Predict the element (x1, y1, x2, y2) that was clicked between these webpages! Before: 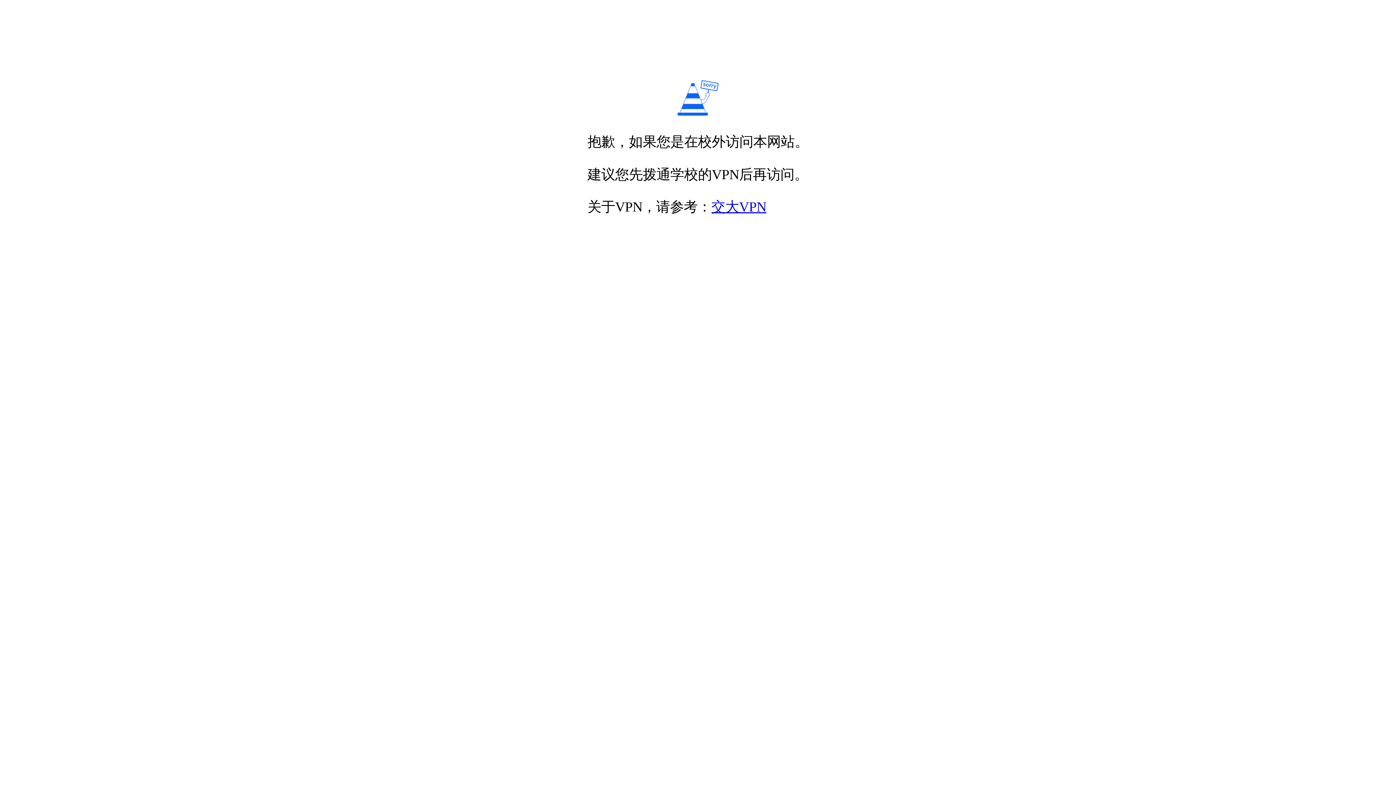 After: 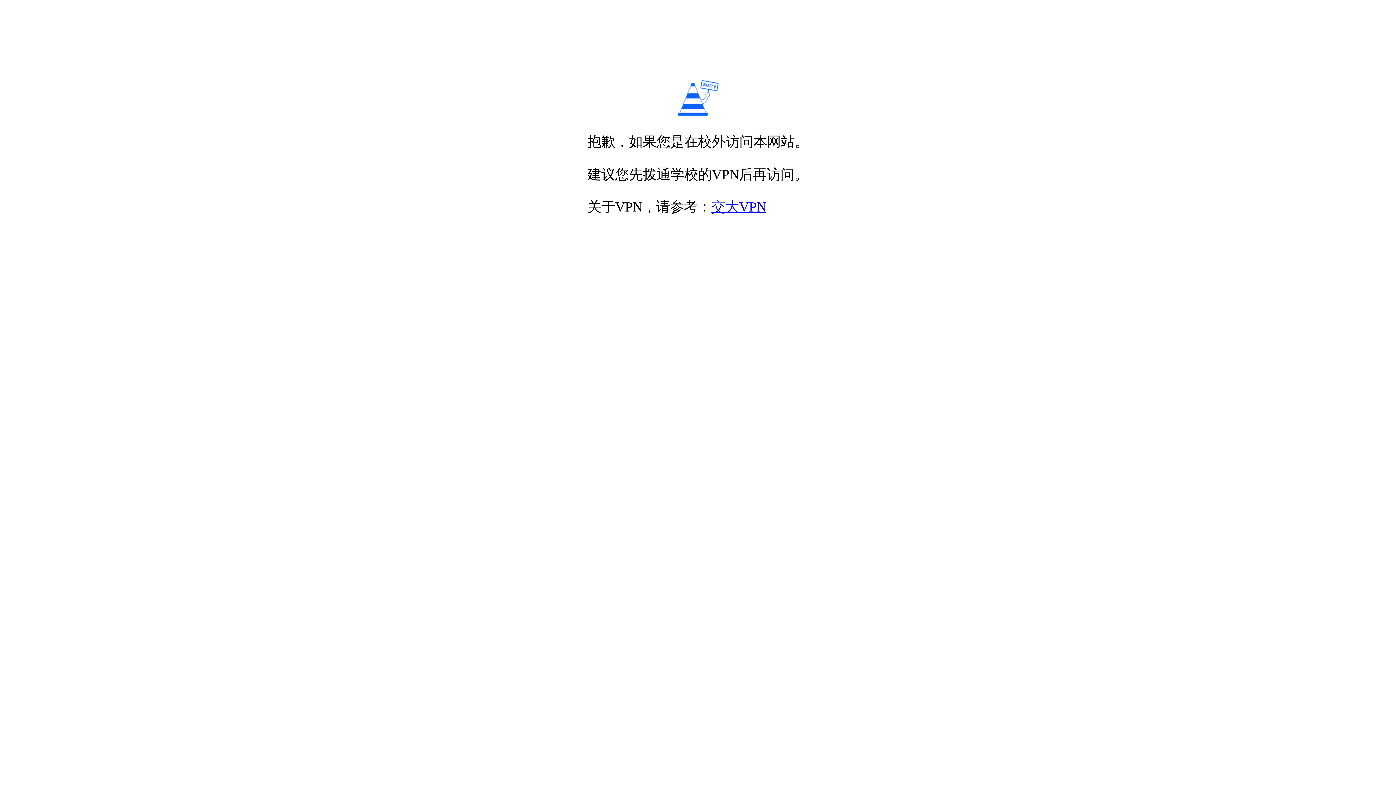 Action: bbox: (711, 199, 766, 214) label: 交大VPN